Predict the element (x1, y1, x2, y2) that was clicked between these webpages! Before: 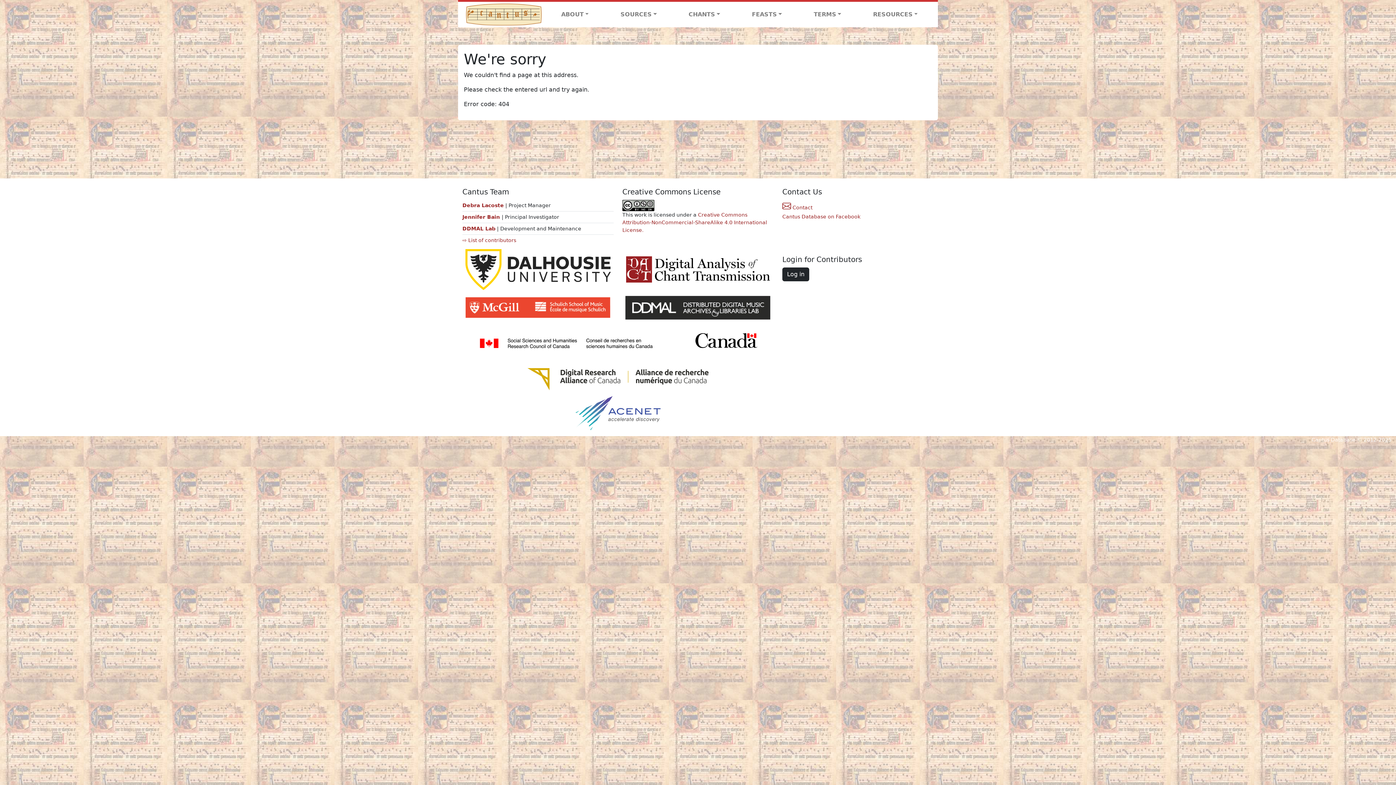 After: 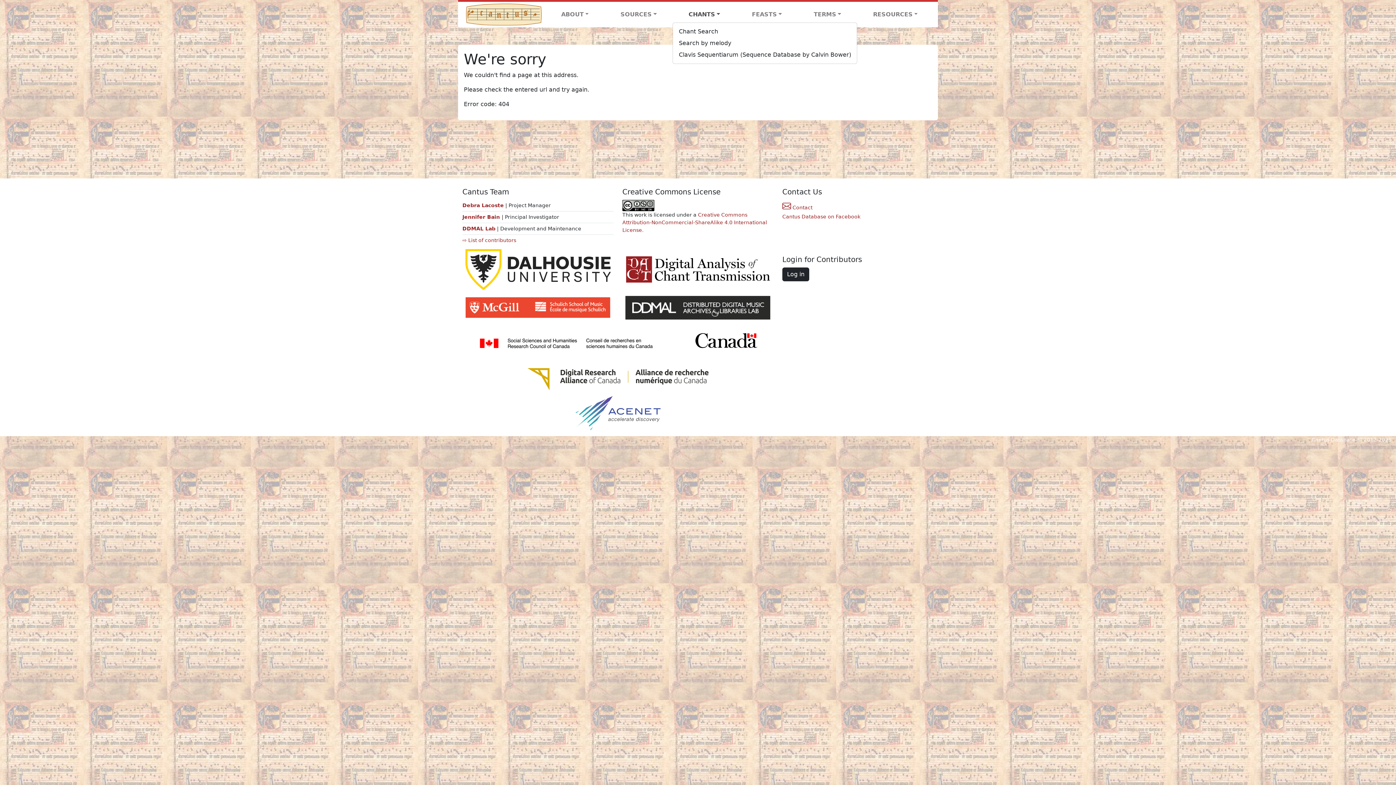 Action: bbox: (672, 7, 736, 21) label: CHANTS